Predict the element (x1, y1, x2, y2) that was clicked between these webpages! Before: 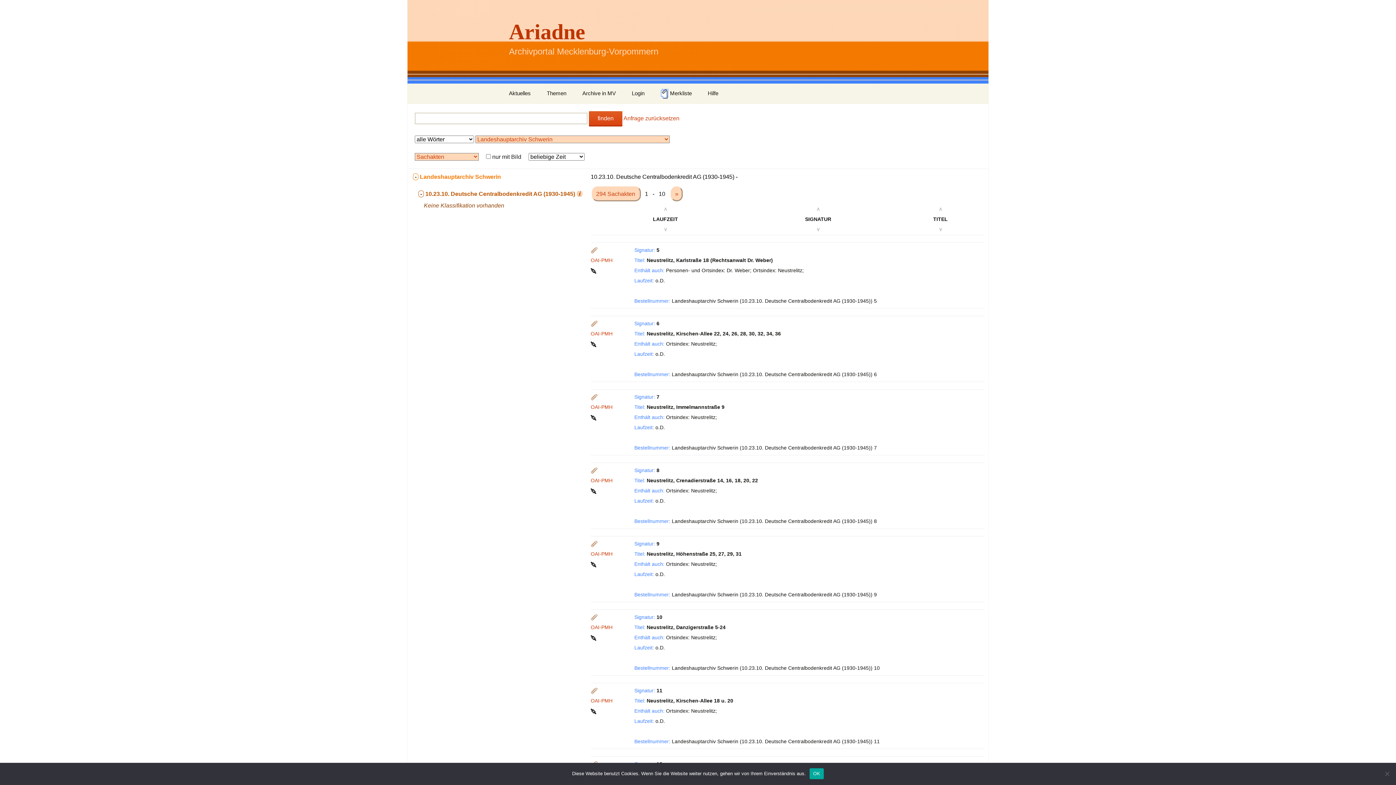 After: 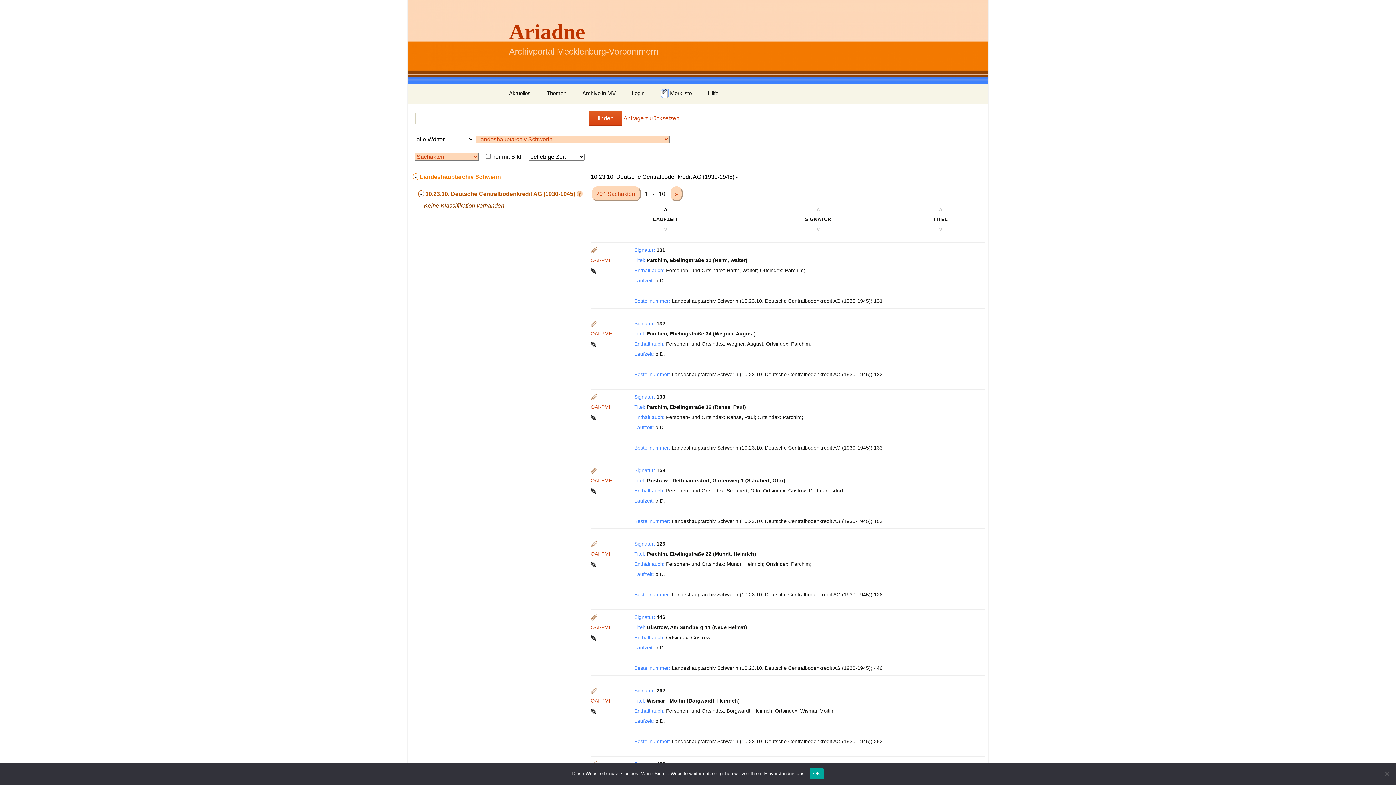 Action: bbox: (663, 206, 667, 212) label: ∧